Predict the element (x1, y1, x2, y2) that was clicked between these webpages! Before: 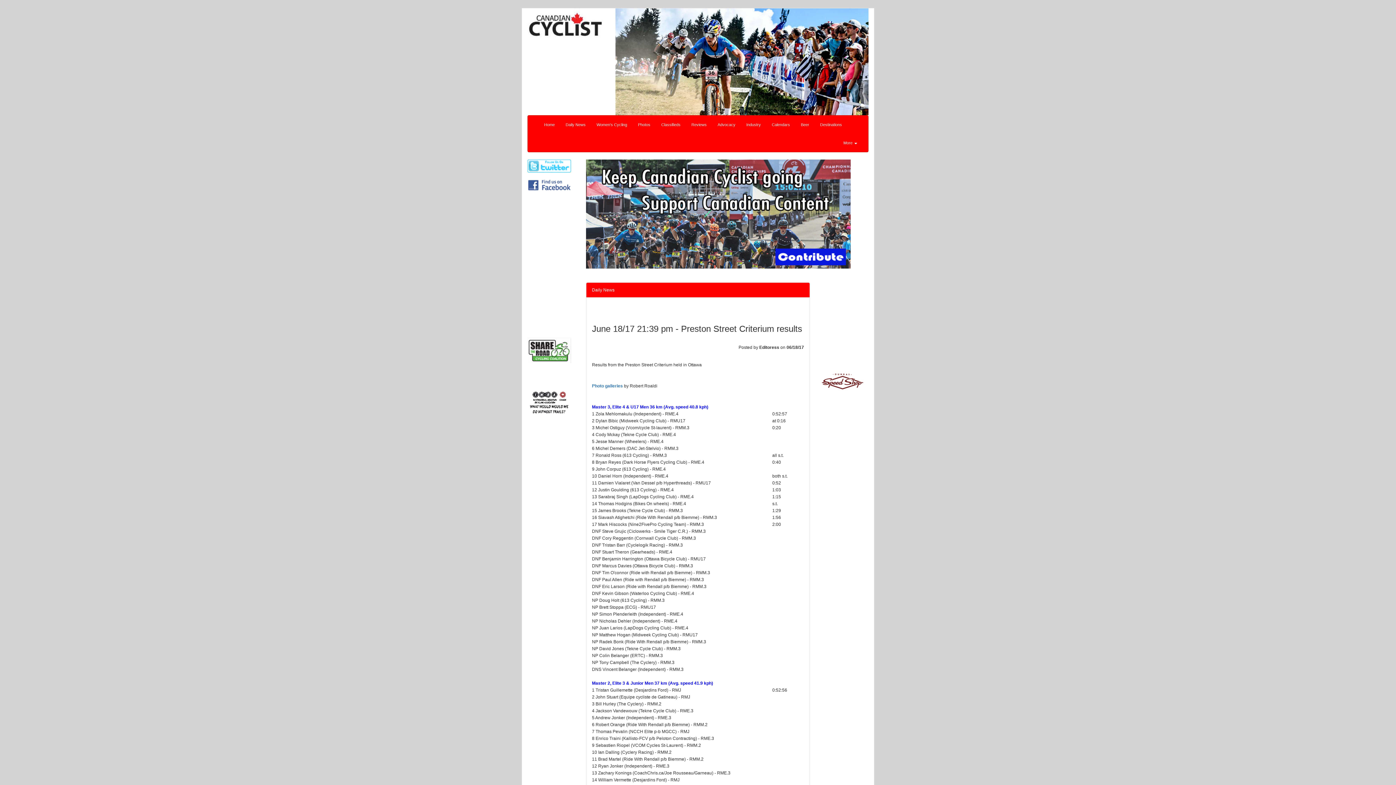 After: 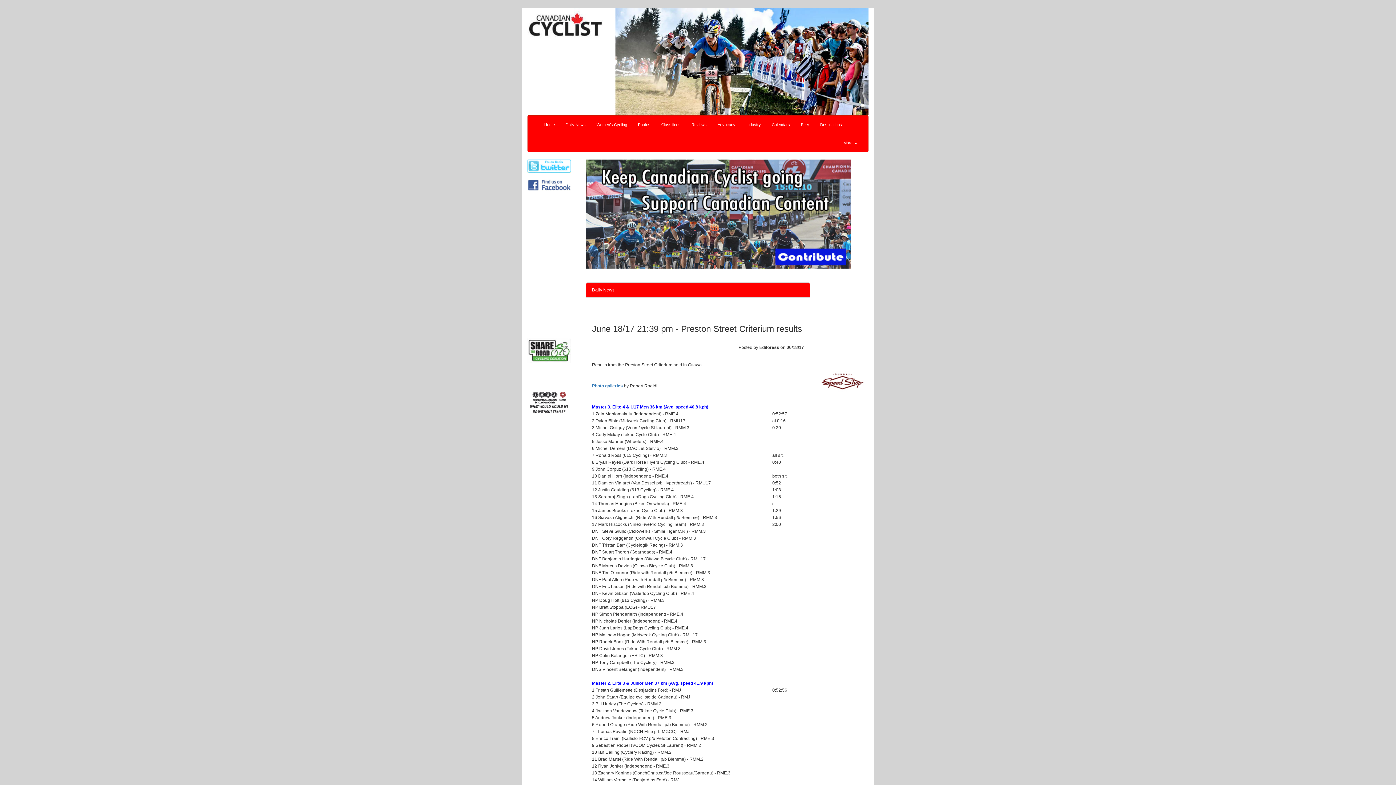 Action: bbox: (527, 163, 571, 168)